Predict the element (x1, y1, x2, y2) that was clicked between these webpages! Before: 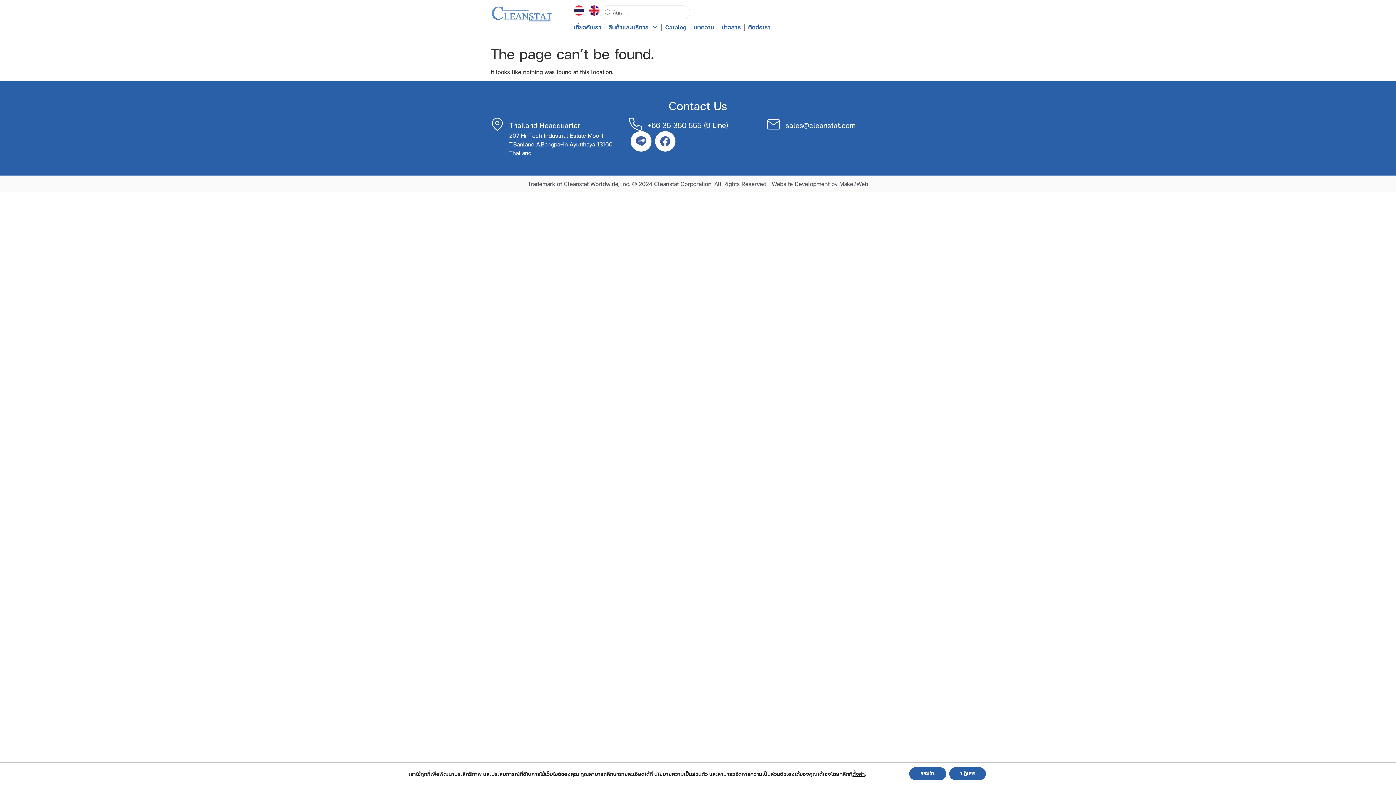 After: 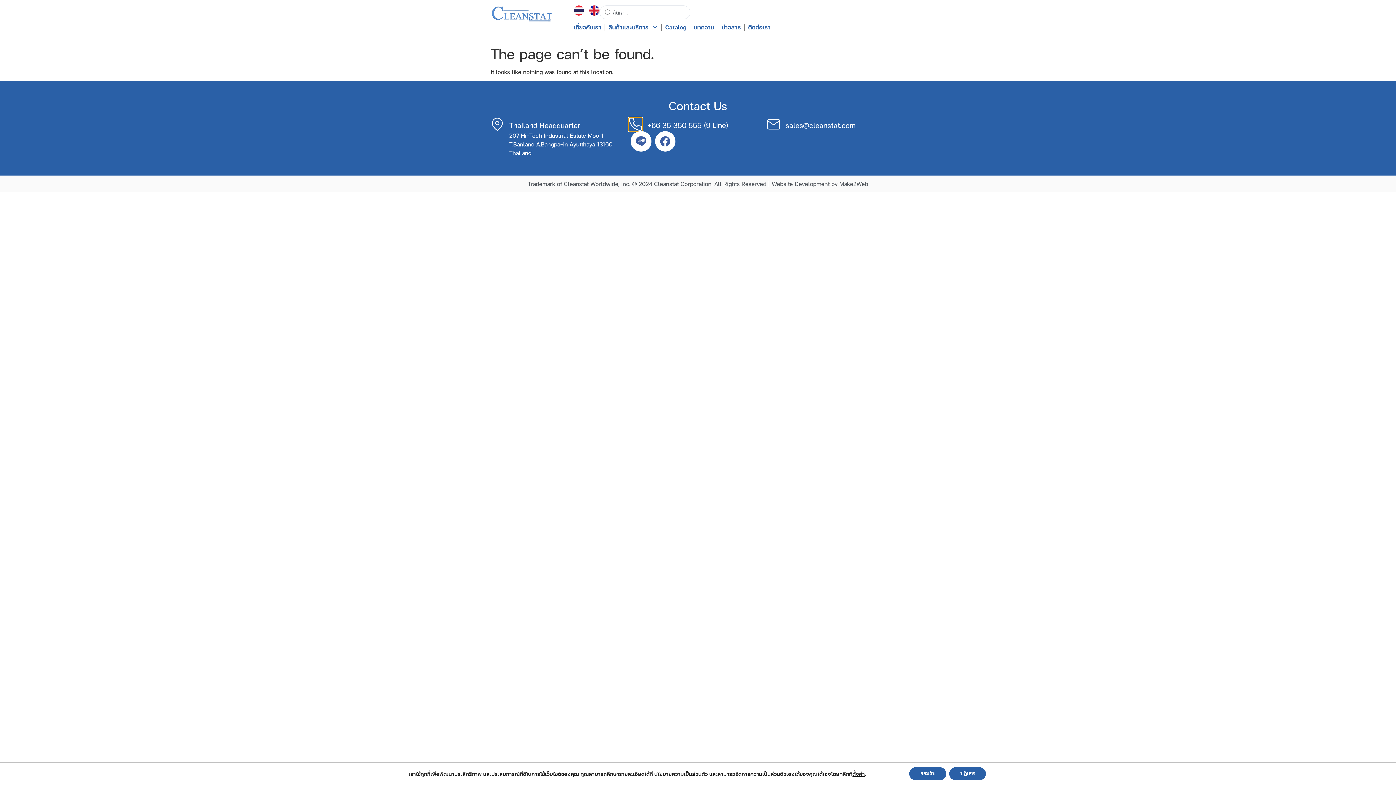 Action: bbox: (629, 117, 642, 131) label: +66 35 350 555 (9 Line)